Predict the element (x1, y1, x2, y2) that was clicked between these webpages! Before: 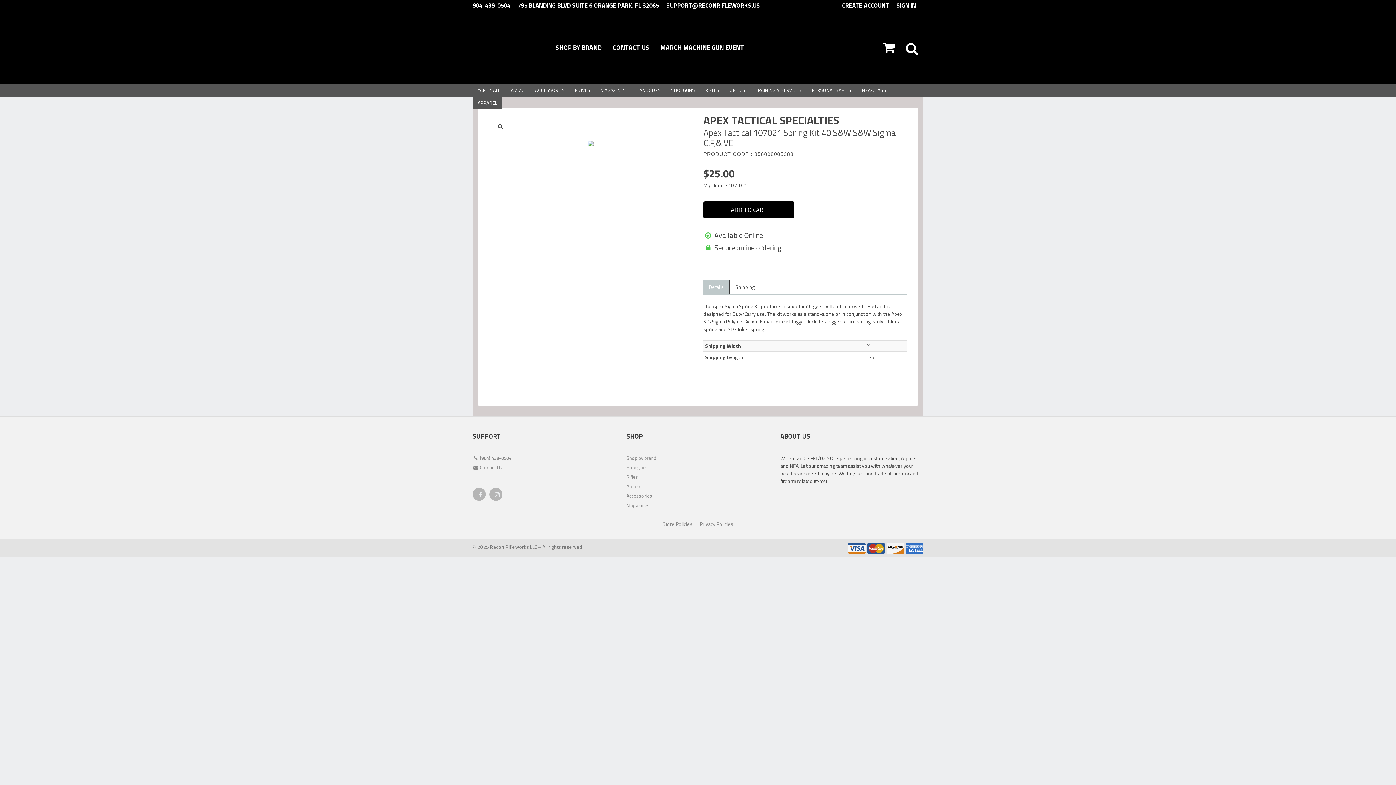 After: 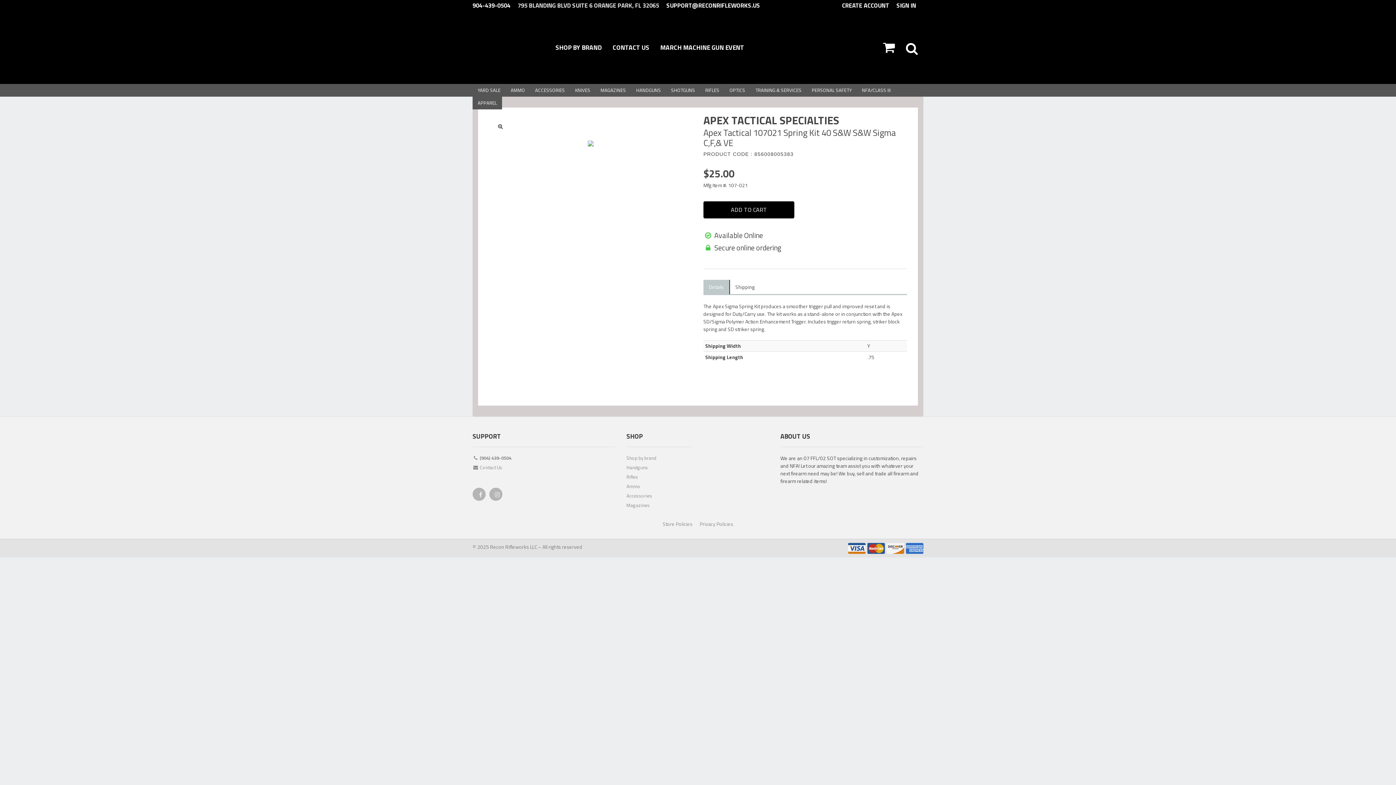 Action: bbox: (517, 0, 666, 10) label: 795 BLANDING BLVD SUITE 6 ORANGE PARK, FL 32065